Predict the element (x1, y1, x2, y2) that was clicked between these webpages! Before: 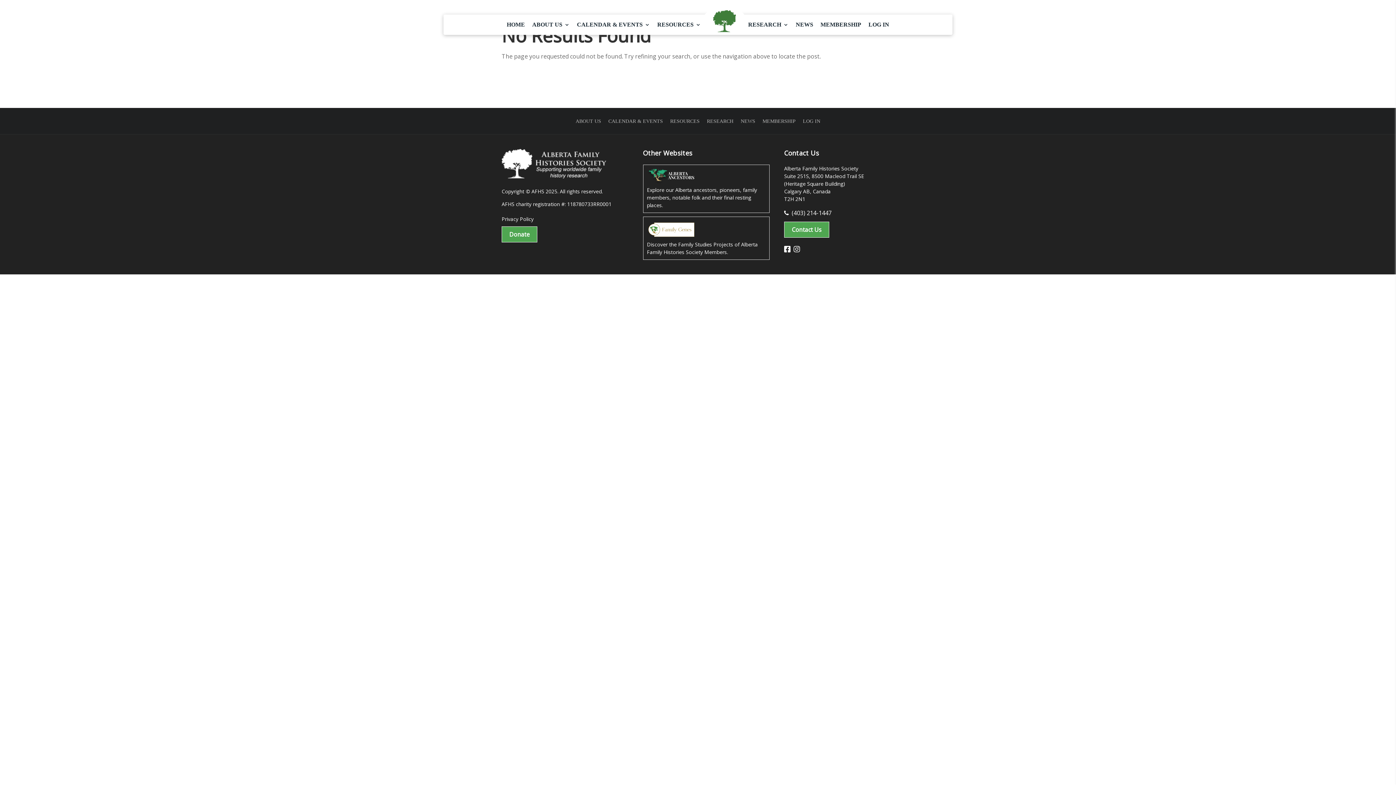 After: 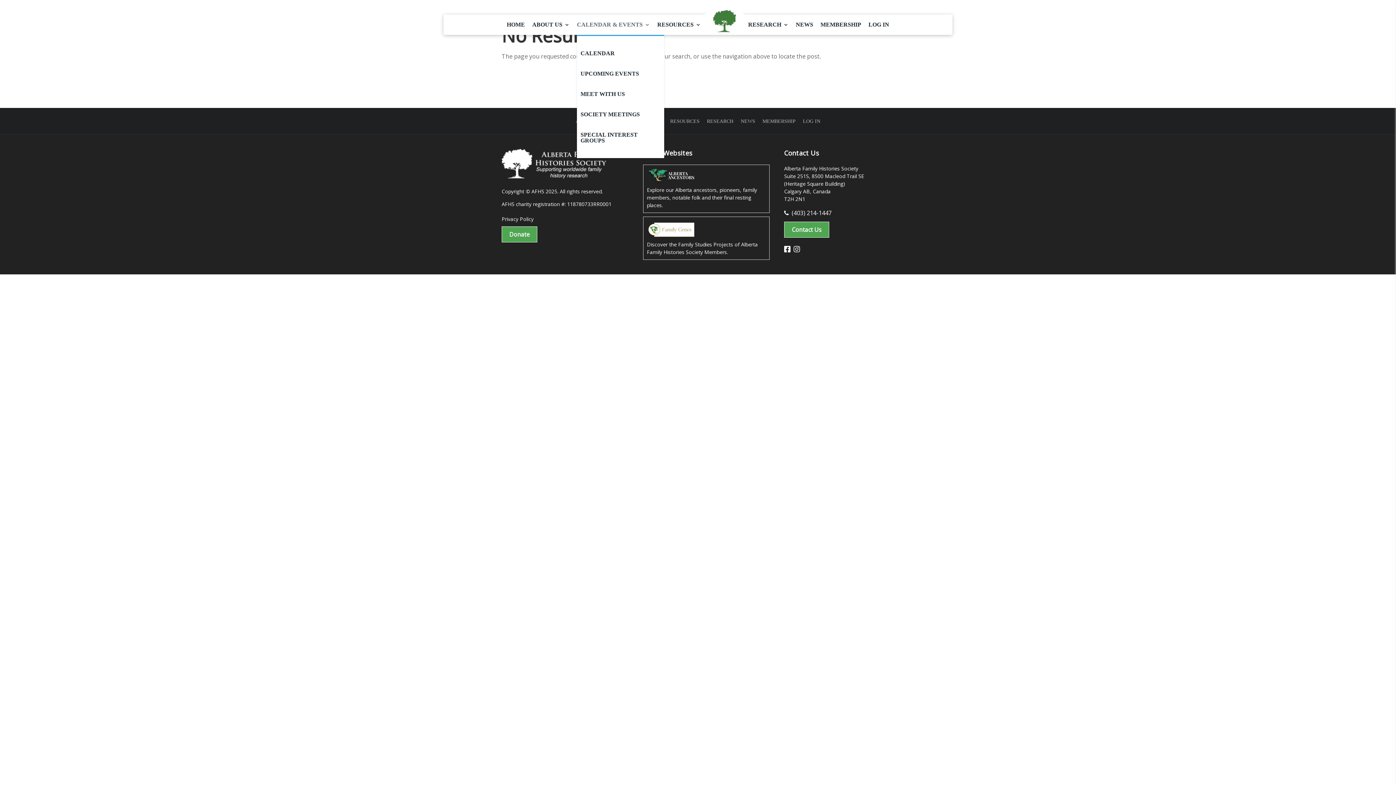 Action: bbox: (577, 14, 650, 34) label: CALENDAR & EVENTS